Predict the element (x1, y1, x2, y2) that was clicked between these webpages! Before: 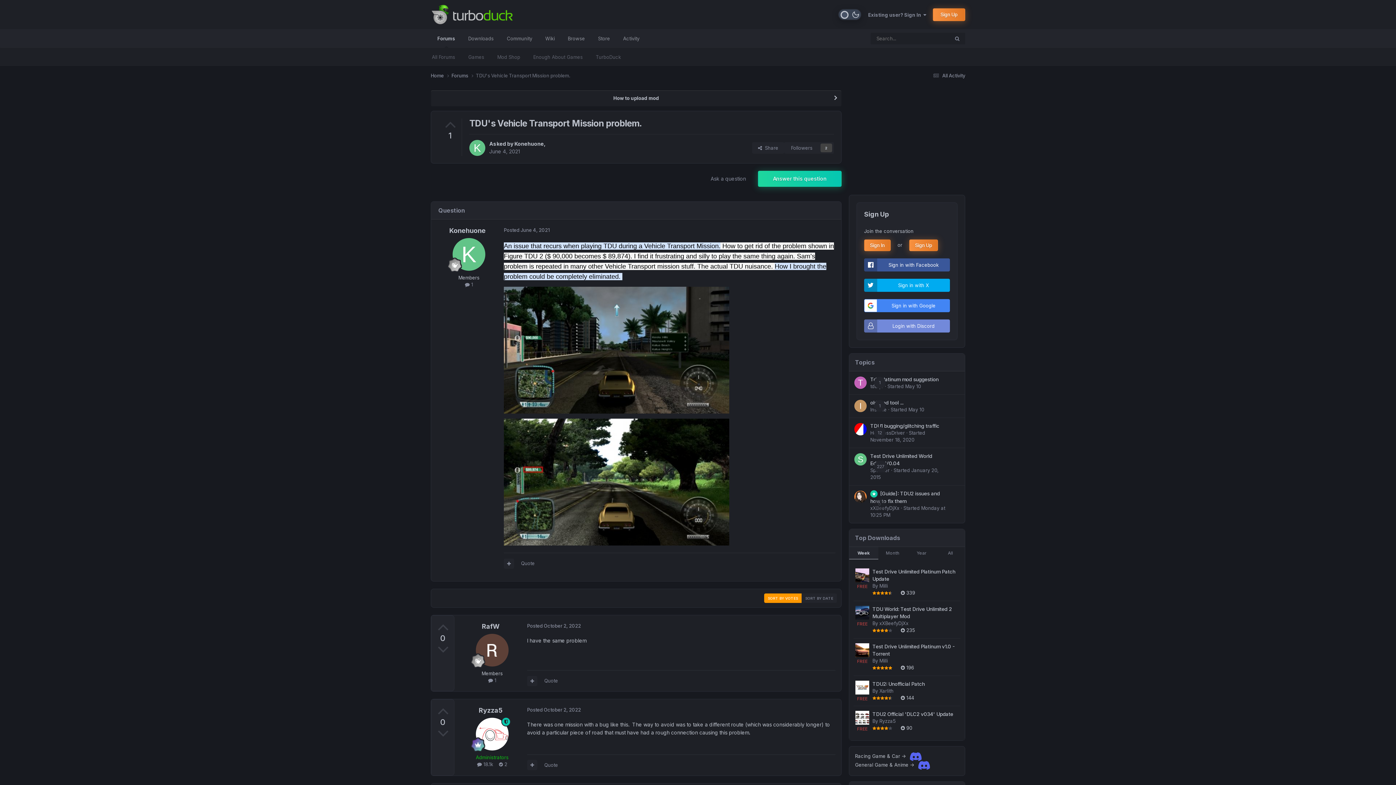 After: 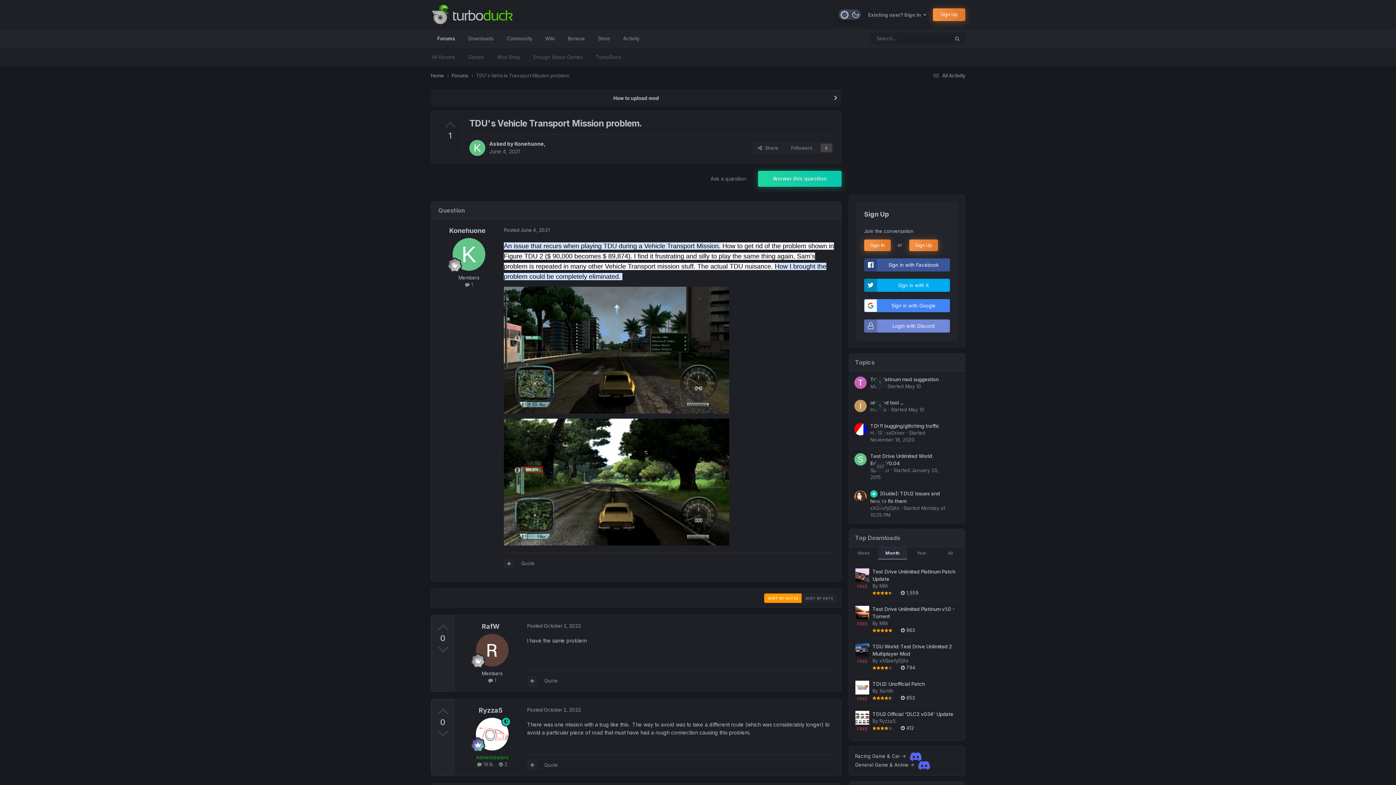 Action: bbox: (878, 547, 907, 559) label: Month